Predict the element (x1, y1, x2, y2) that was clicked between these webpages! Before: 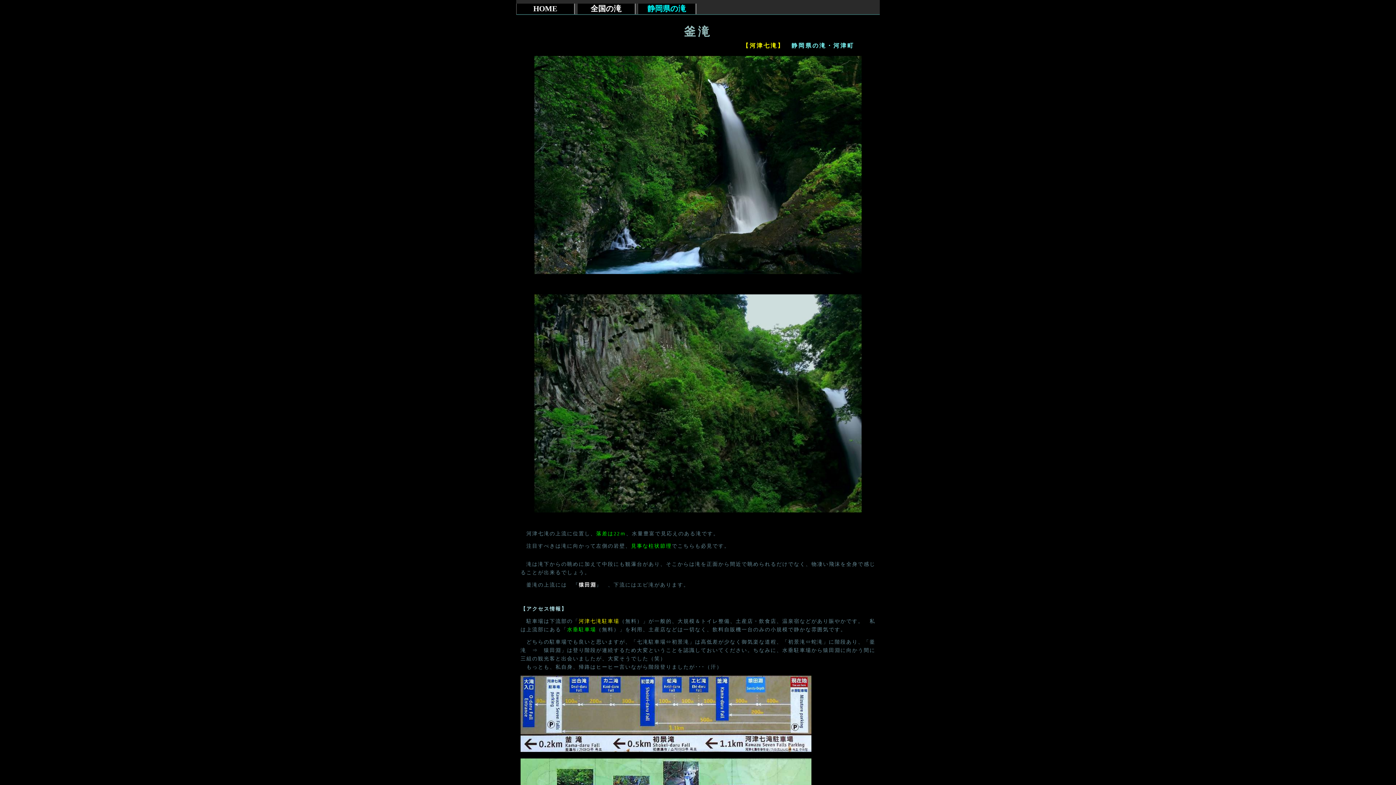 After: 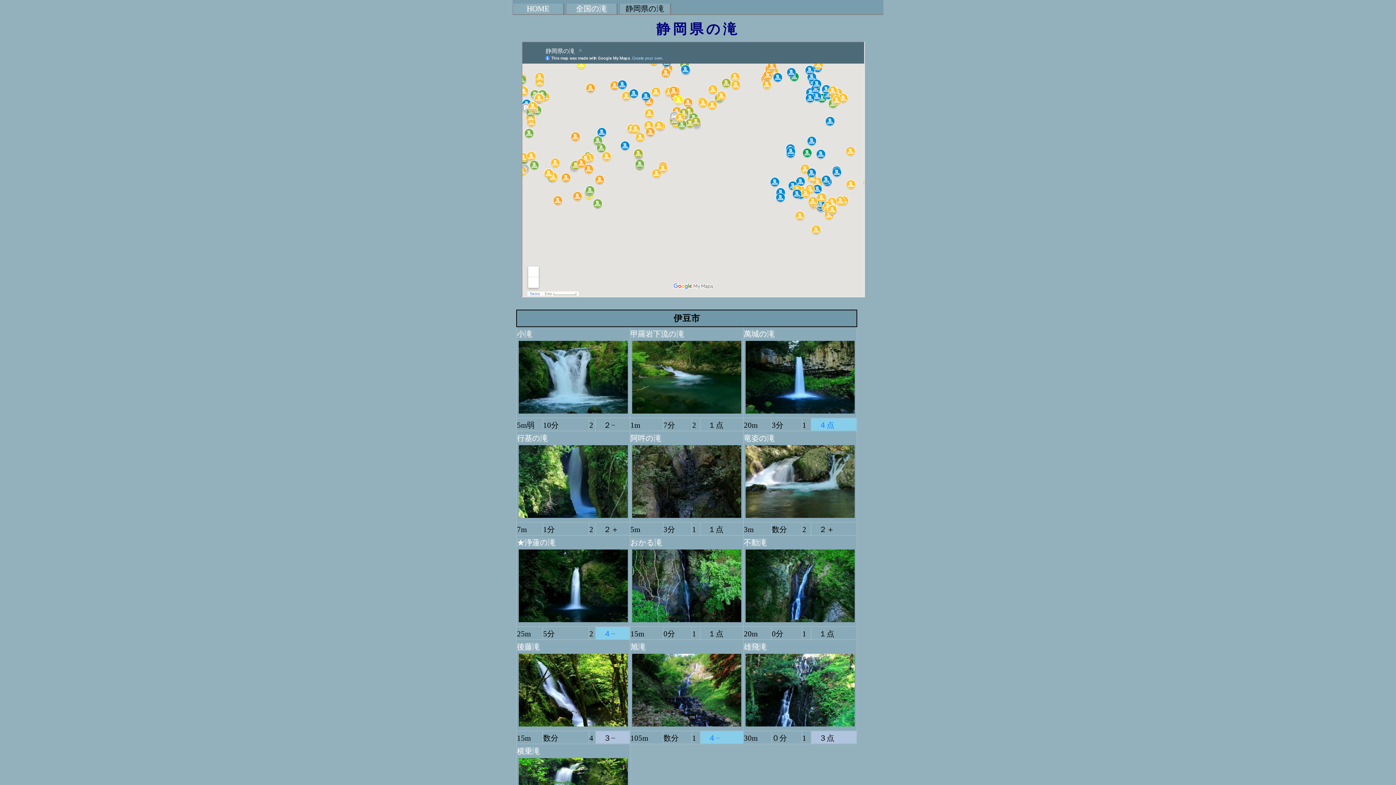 Action: label: 静岡県の滝 bbox: (647, 4, 686, 13)